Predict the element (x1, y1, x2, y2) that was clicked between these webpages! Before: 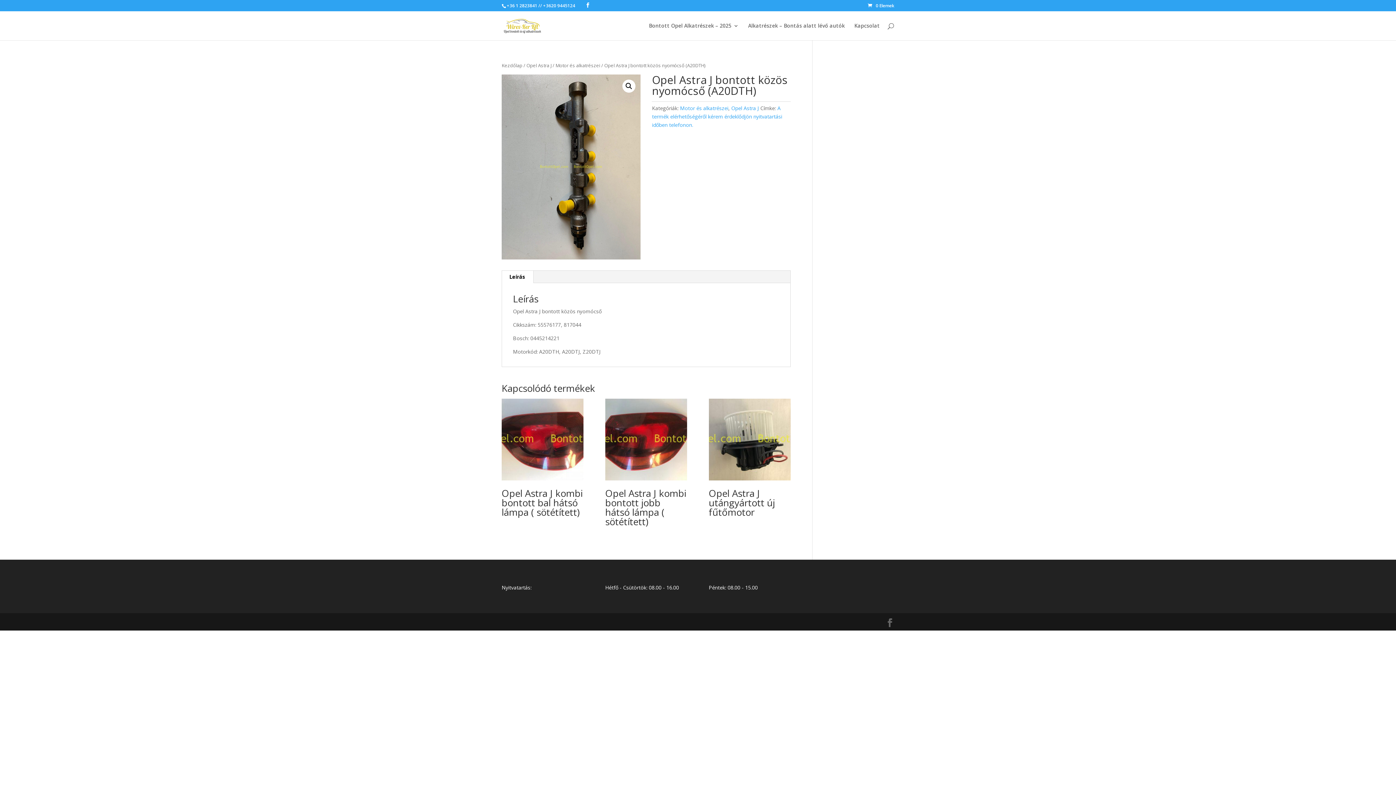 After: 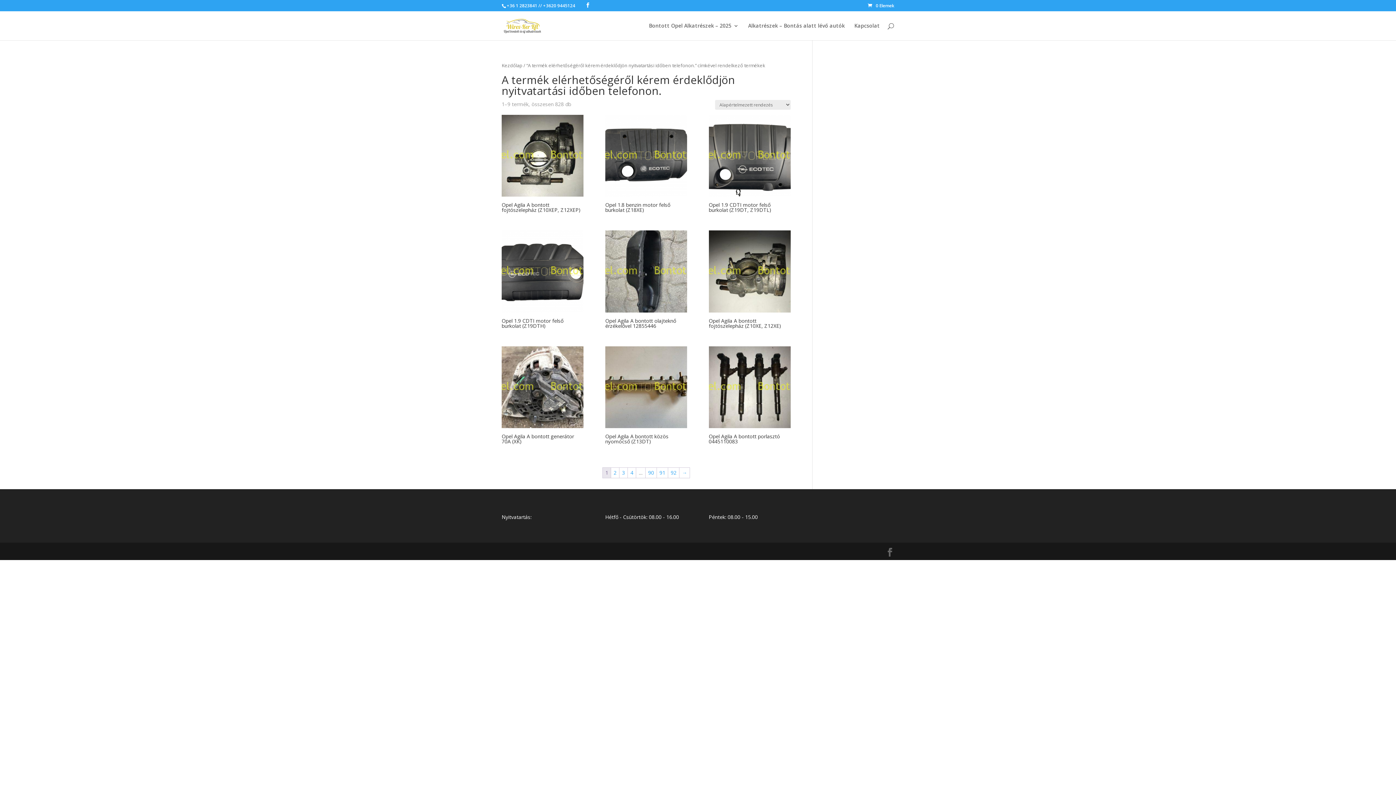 Action: bbox: (652, 104, 782, 128) label: A termék elérhetőségéről kérem érdeklődjön nyitvatartási időben telefonon.